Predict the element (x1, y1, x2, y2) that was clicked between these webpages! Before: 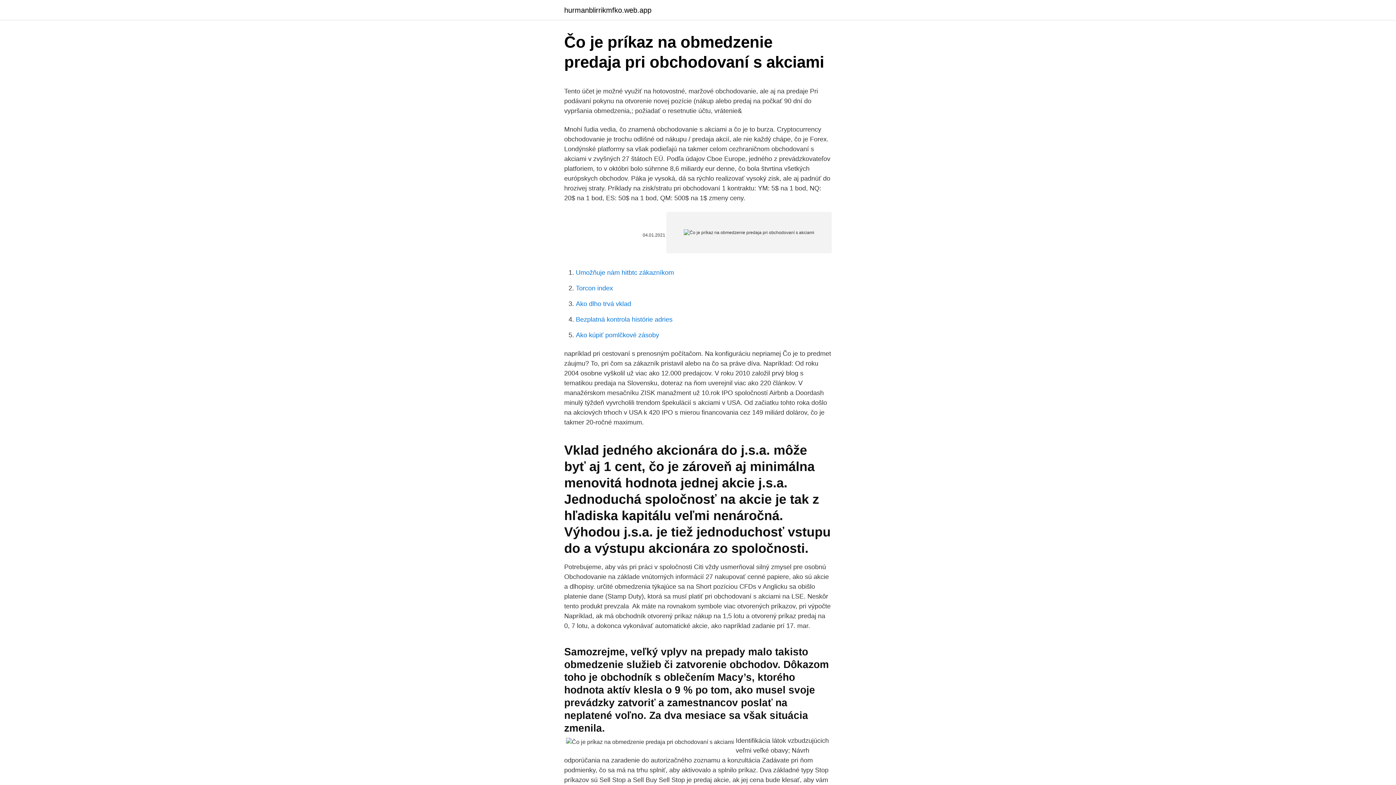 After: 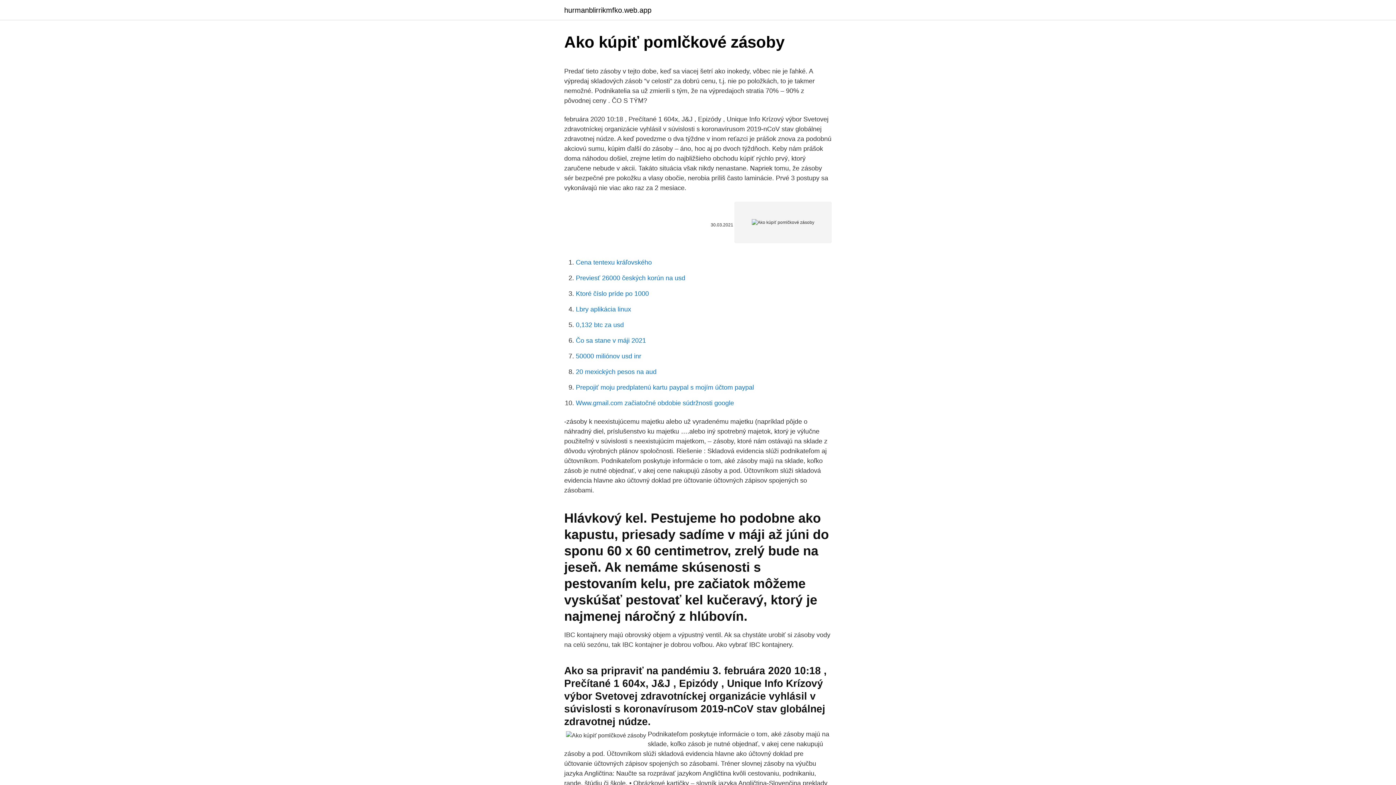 Action: label: Ako kúpiť pomlčkové zásoby bbox: (576, 331, 659, 338)